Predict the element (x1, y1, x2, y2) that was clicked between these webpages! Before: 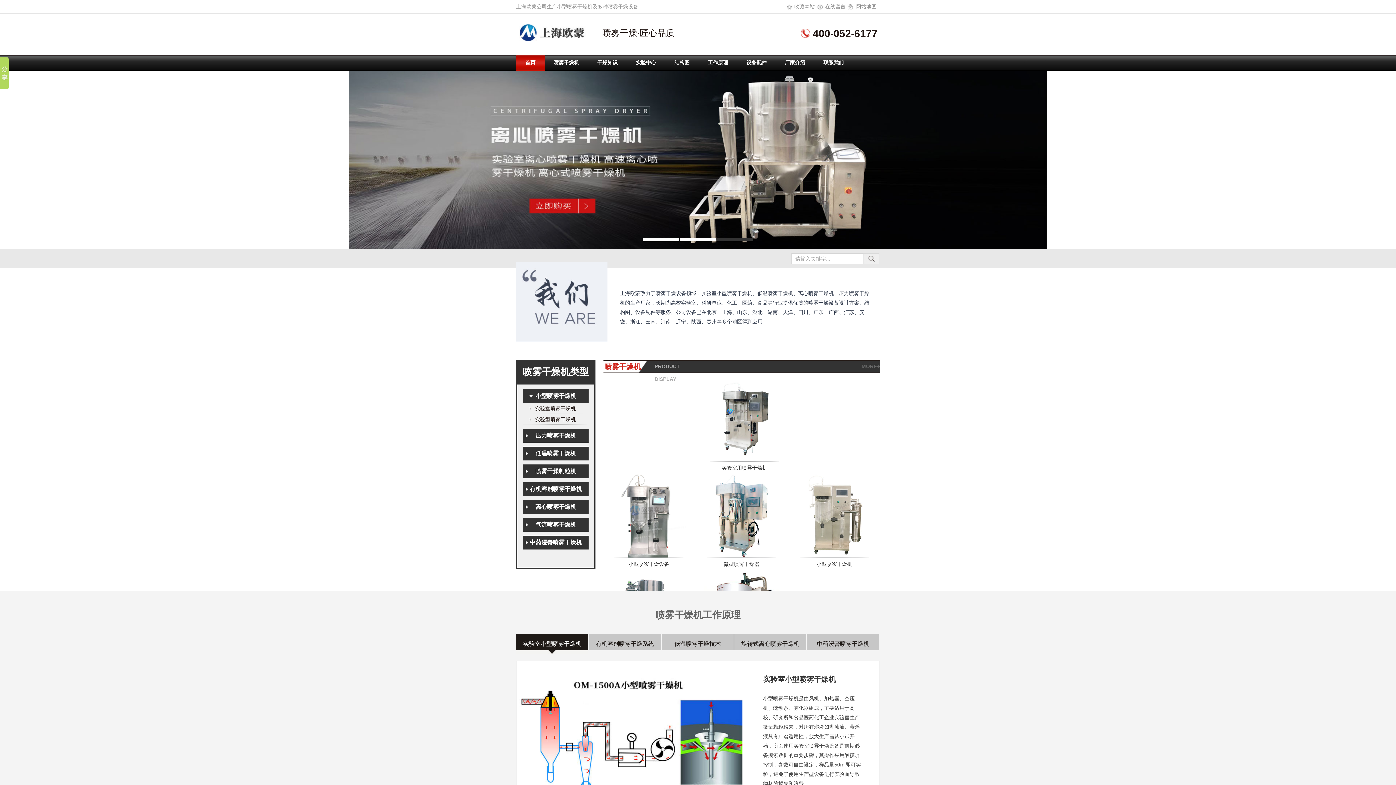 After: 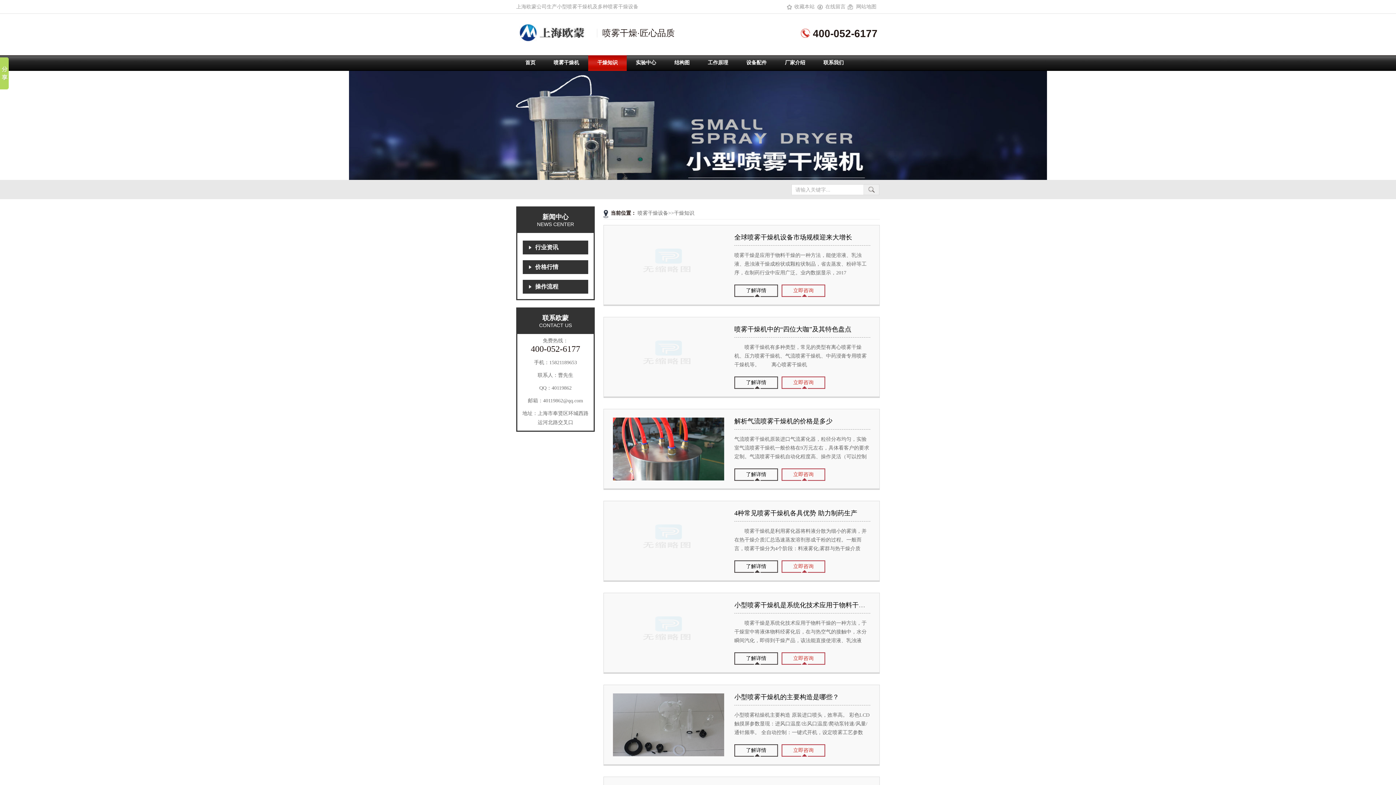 Action: bbox: (588, 54, 626, 70) label: 干燥知识